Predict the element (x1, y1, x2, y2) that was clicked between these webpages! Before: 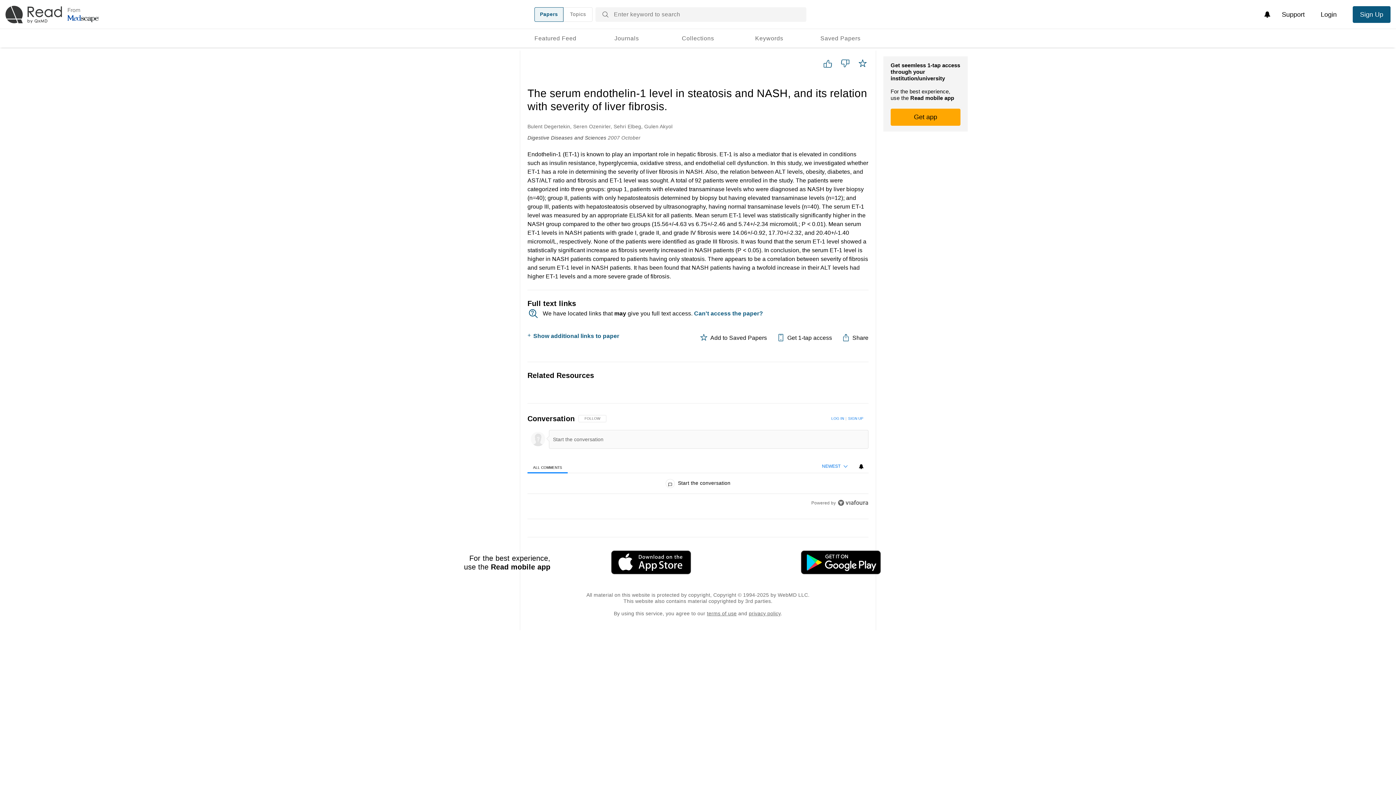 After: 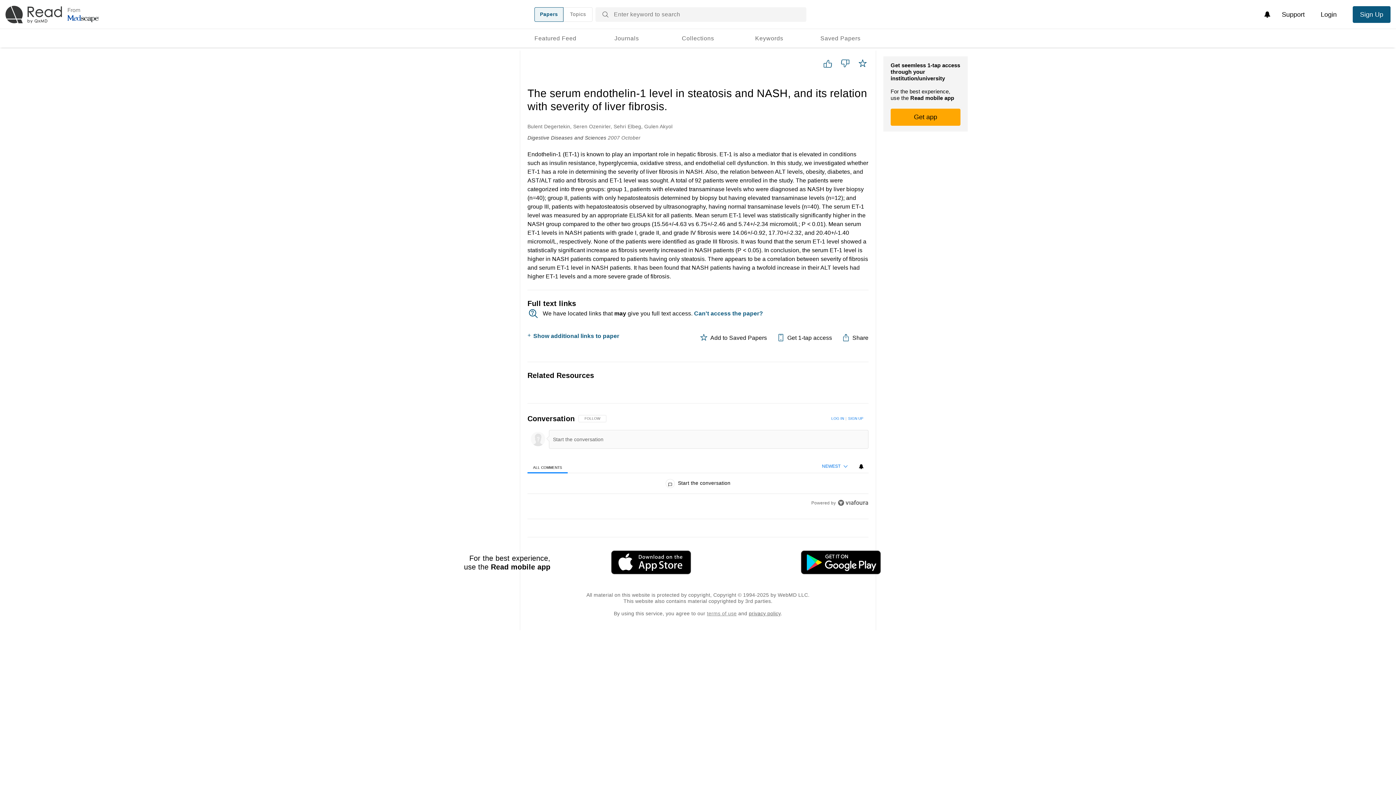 Action: bbox: (707, 610, 736, 616) label: terms of use